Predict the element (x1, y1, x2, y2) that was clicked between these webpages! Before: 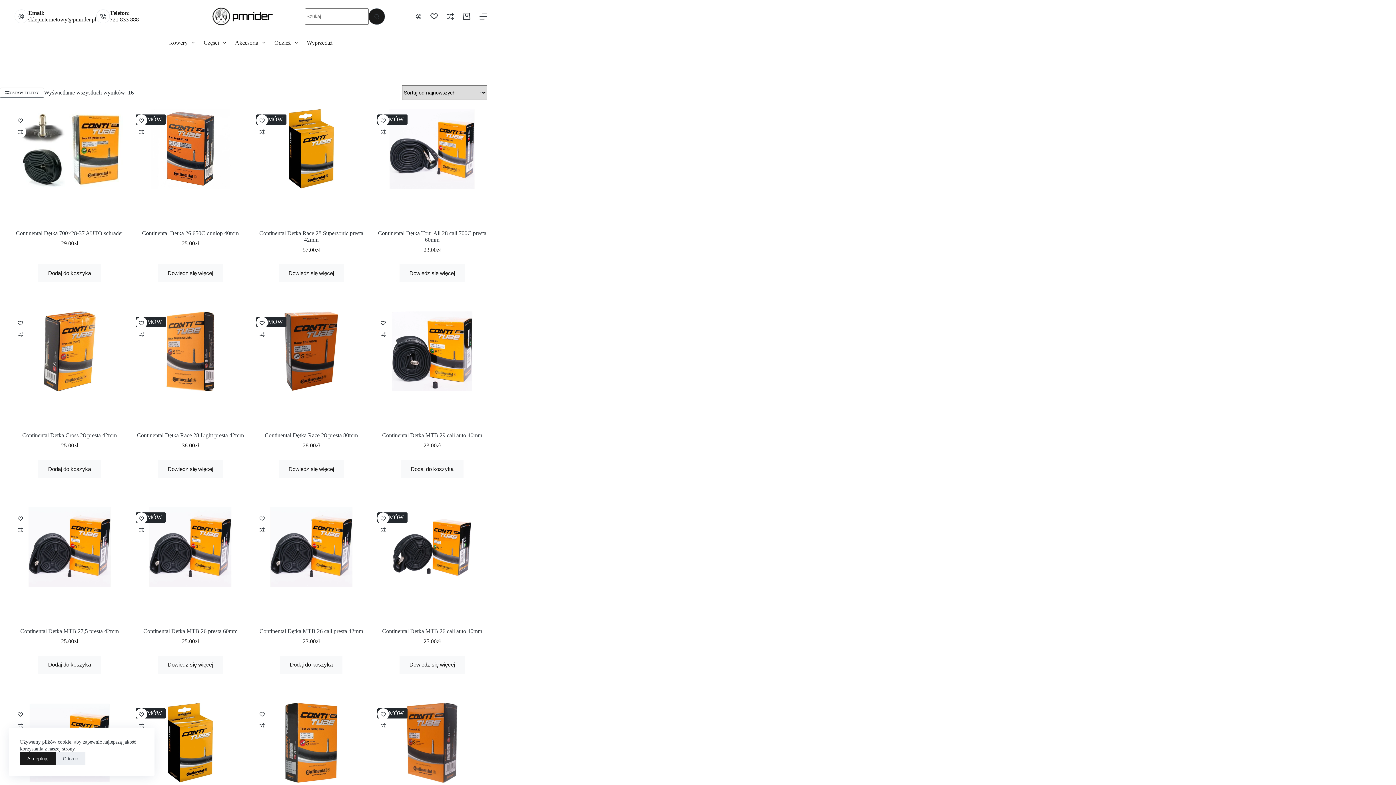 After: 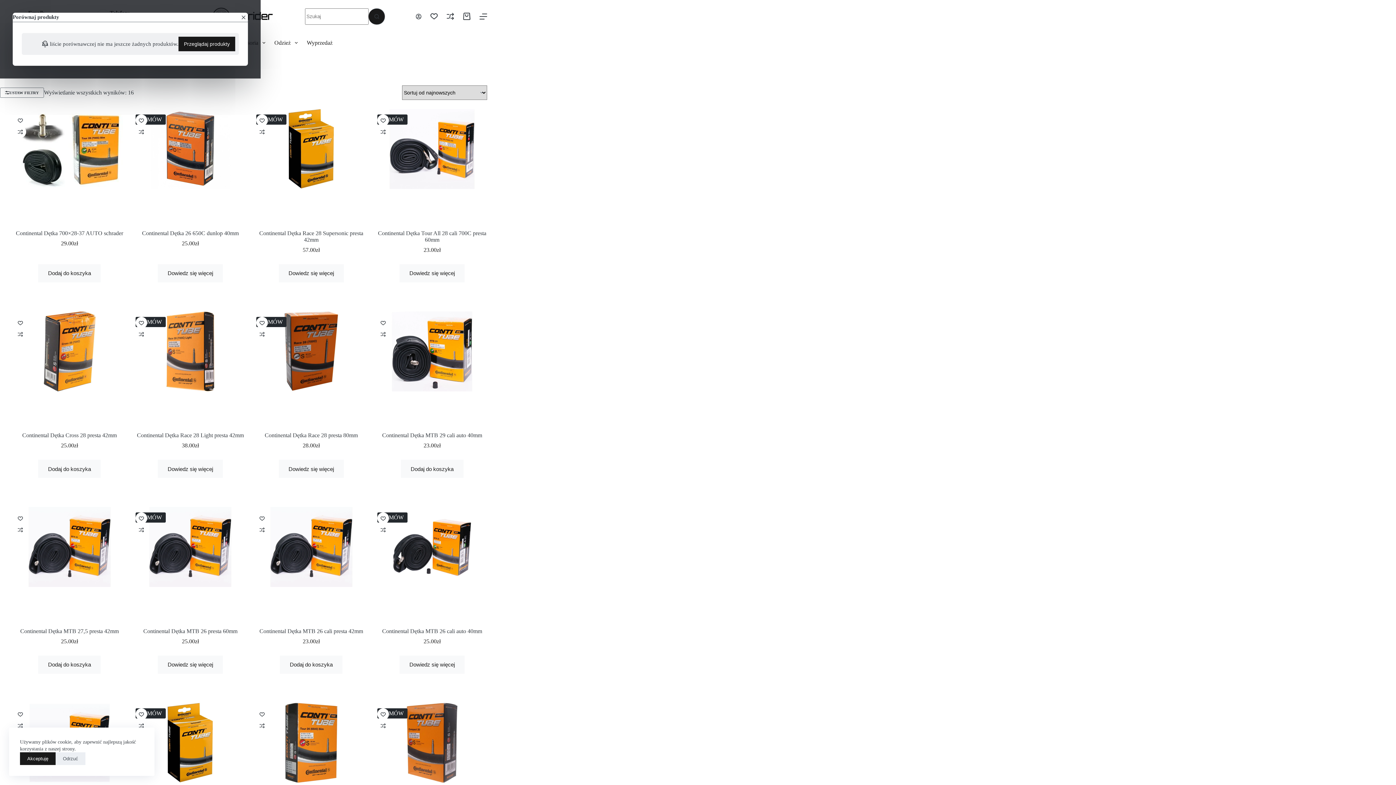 Action: bbox: (446, 12, 454, 20) label: Porównaj